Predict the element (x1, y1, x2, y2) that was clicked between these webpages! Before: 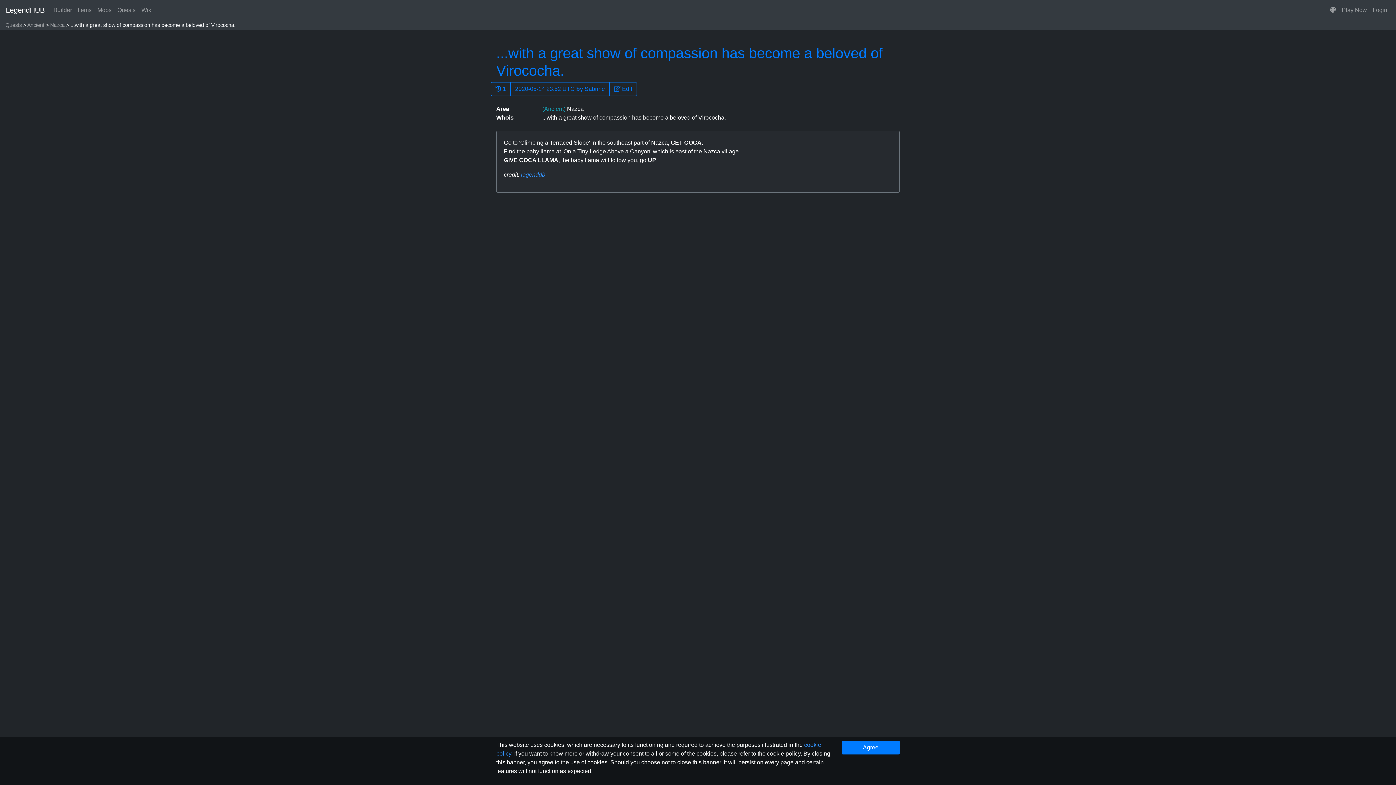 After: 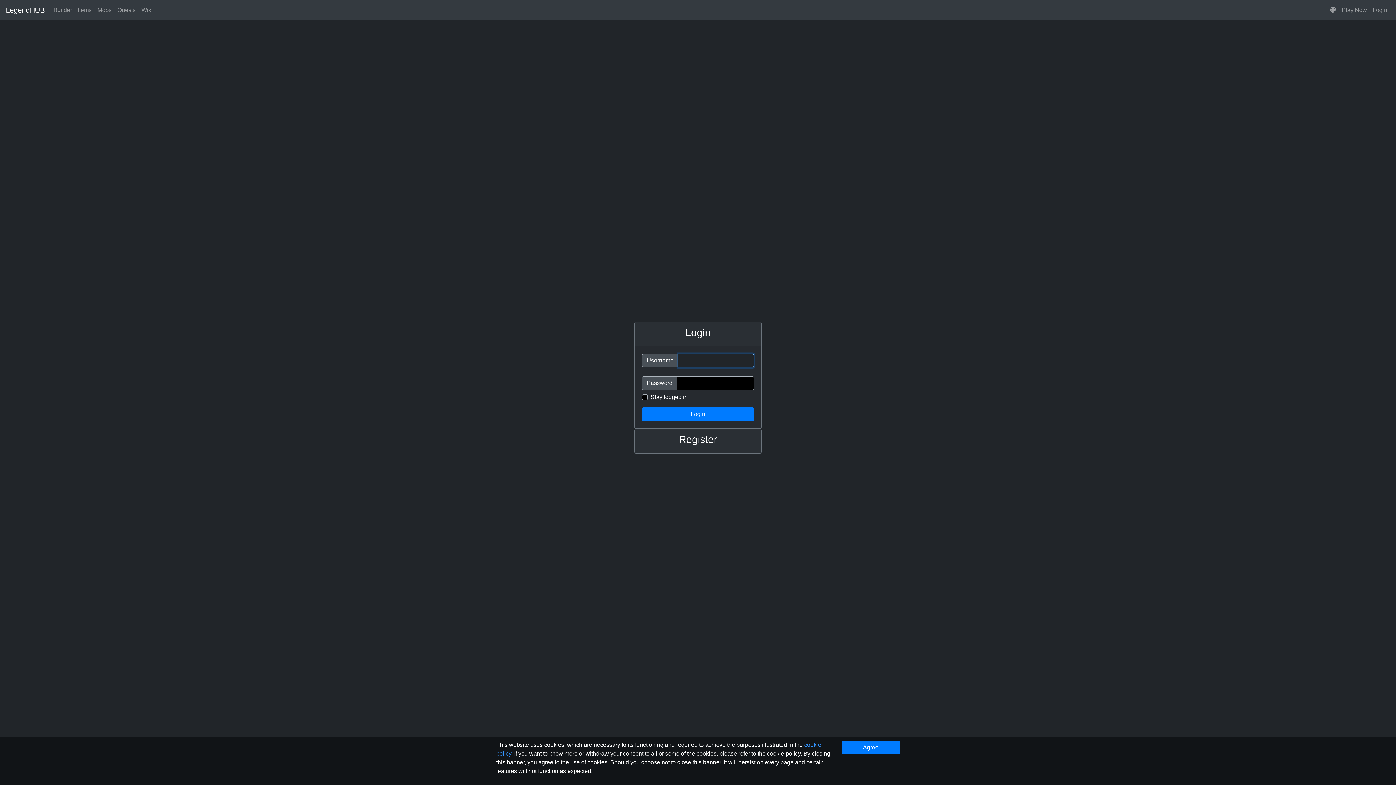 Action: label: Login bbox: (1370, 2, 1390, 17)